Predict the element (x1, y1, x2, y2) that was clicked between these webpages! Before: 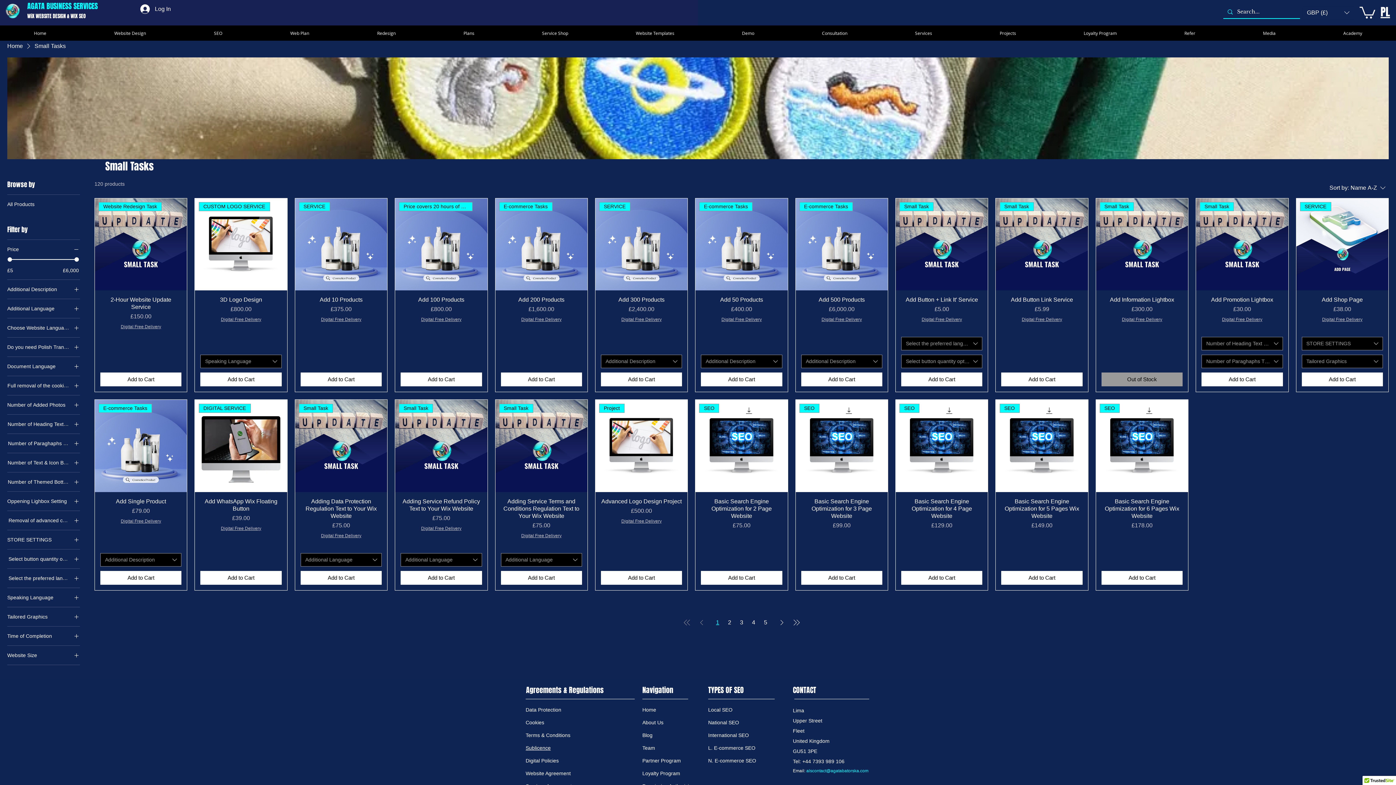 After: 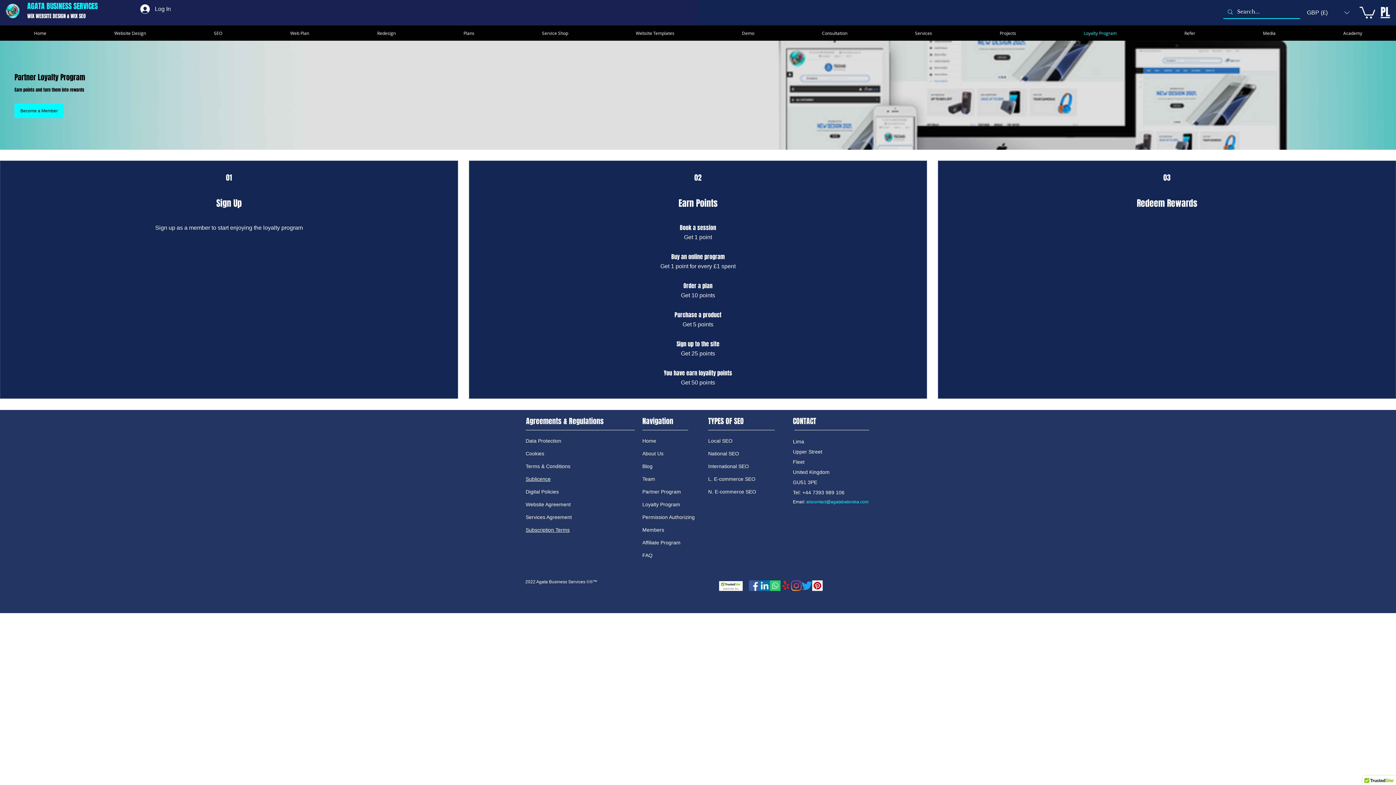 Action: label: Loyalty Program bbox: (642, 770, 680, 776)